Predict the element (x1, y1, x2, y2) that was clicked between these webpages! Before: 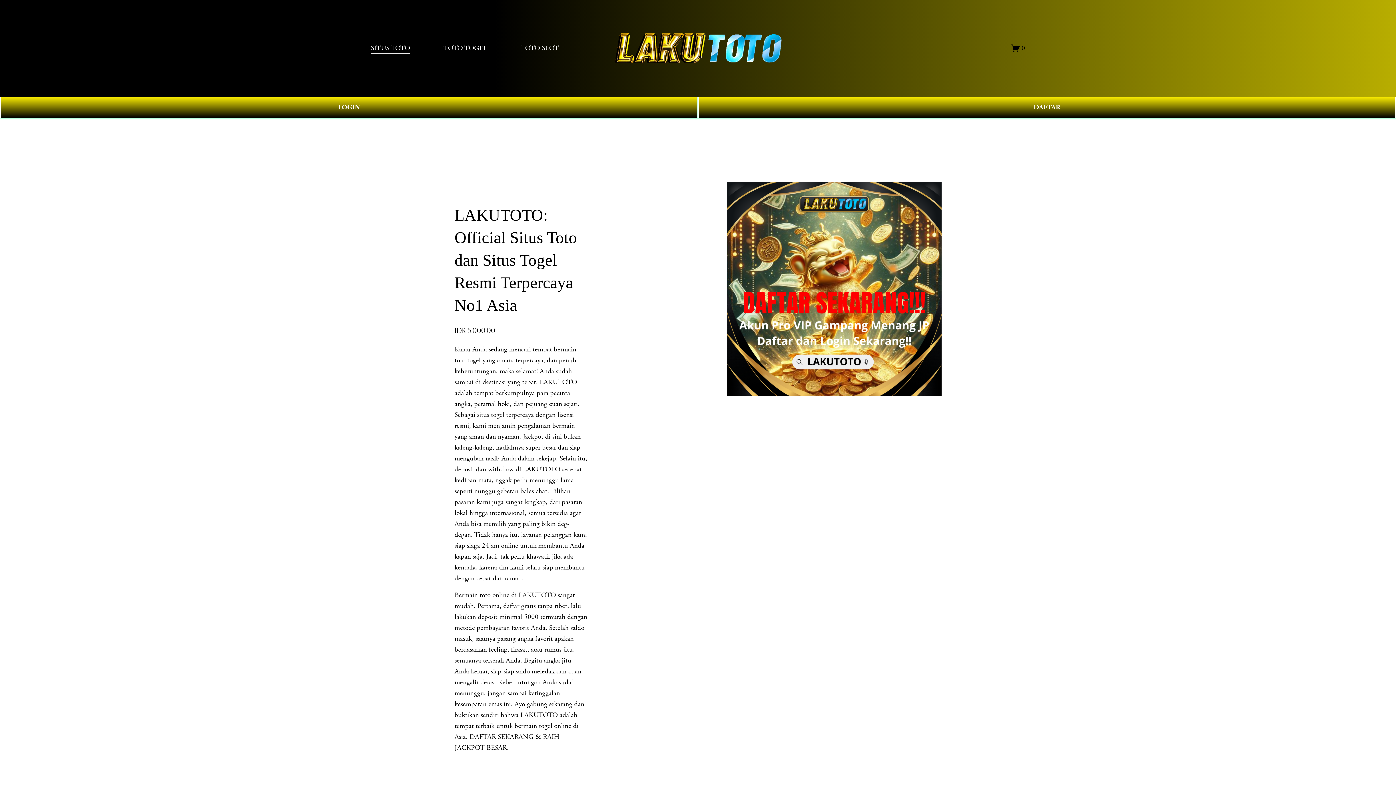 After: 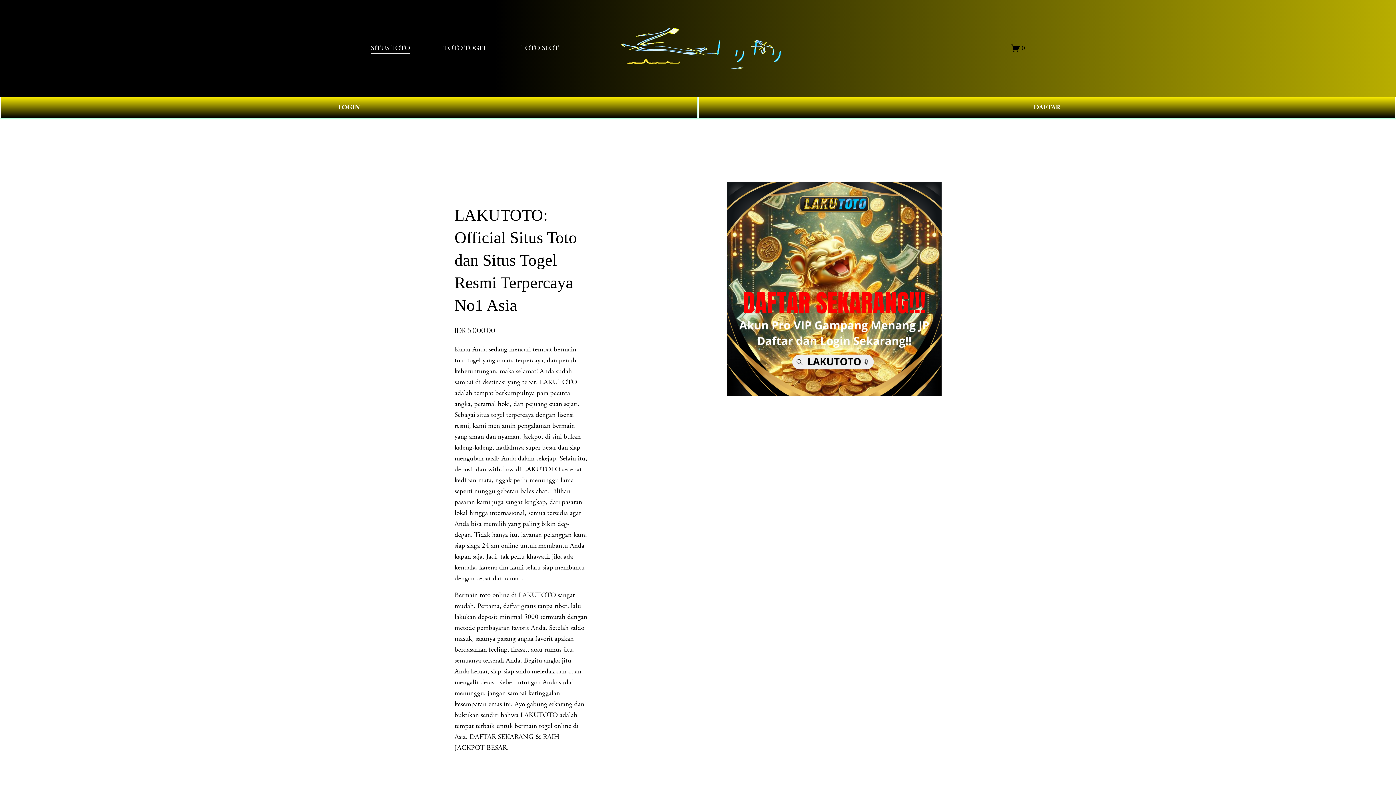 Action: bbox: (611, 27, 785, 68)